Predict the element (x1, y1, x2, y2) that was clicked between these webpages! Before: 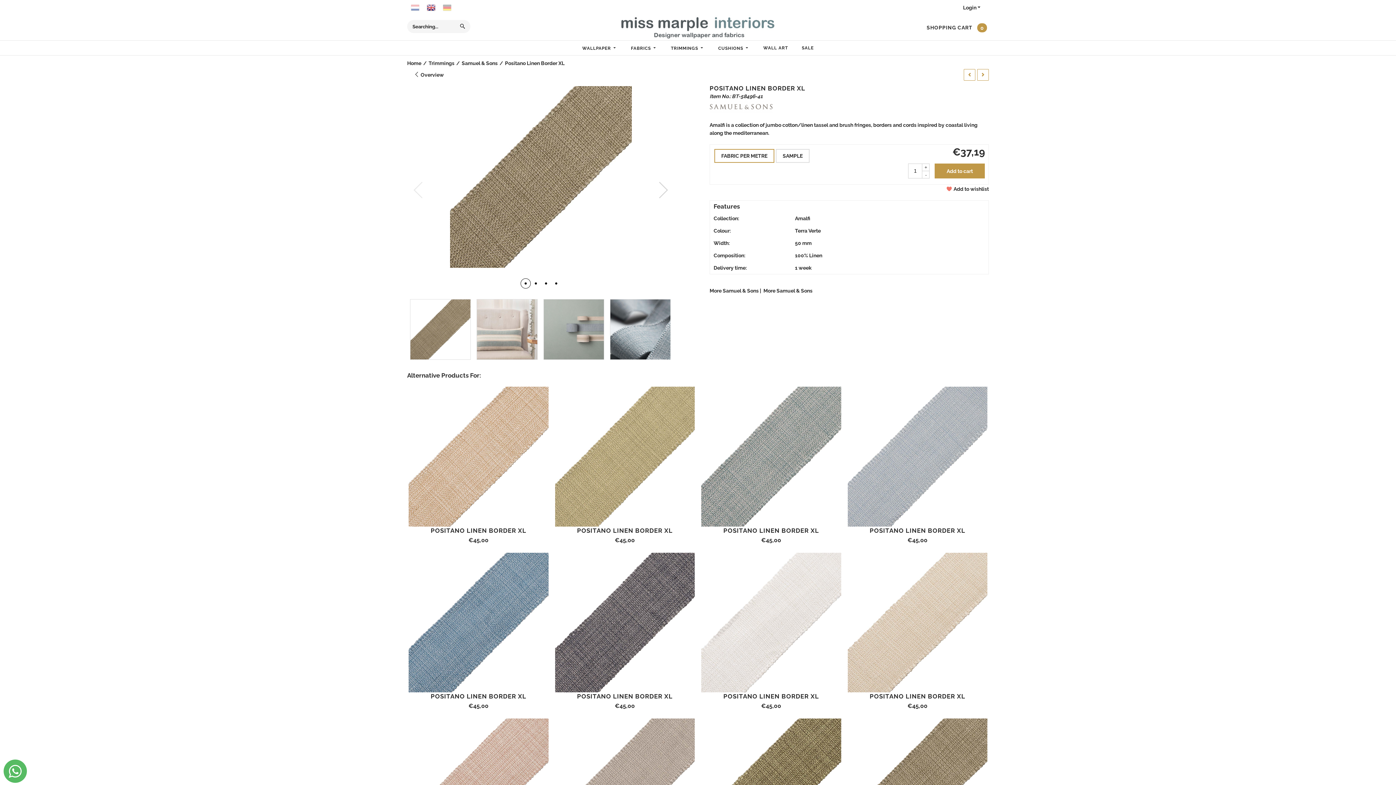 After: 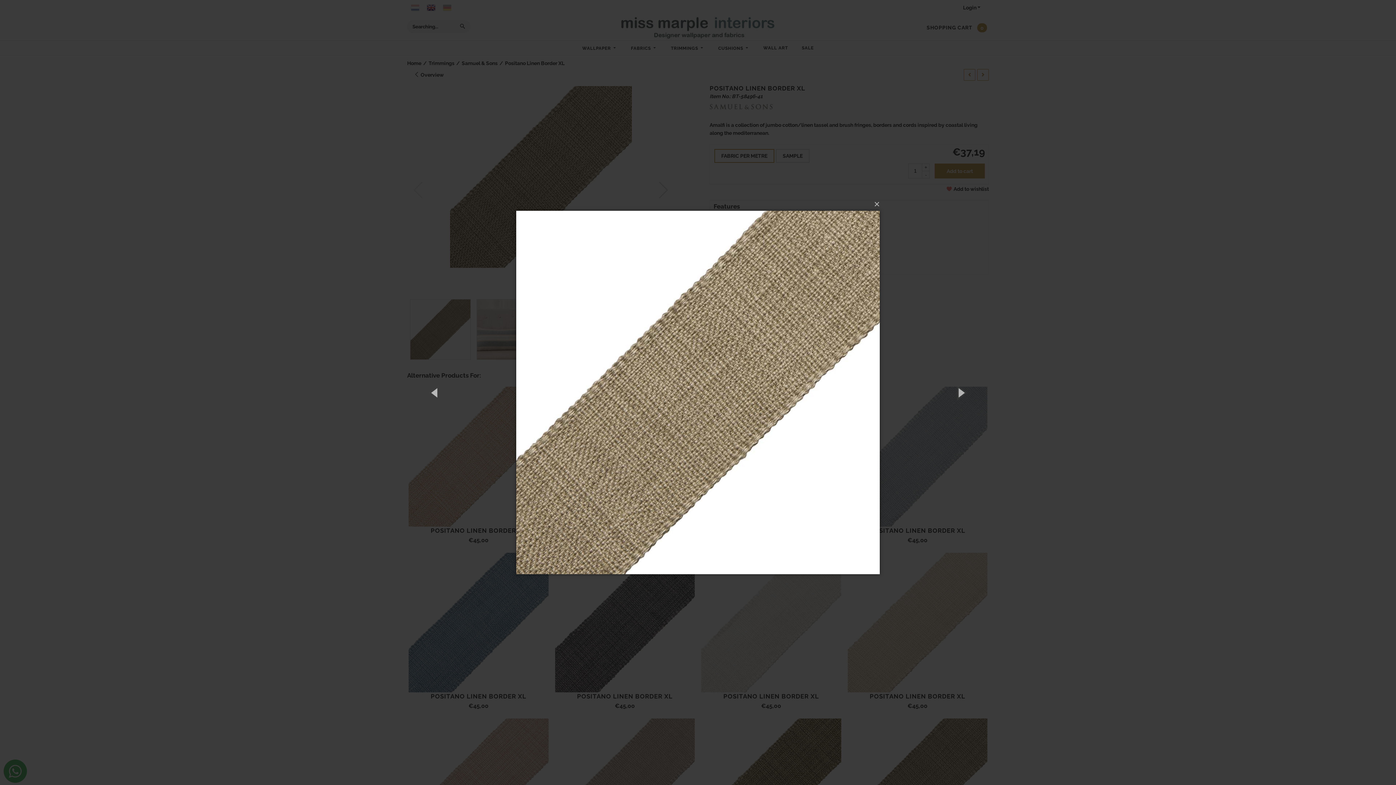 Action: bbox: (450, 263, 632, 269)